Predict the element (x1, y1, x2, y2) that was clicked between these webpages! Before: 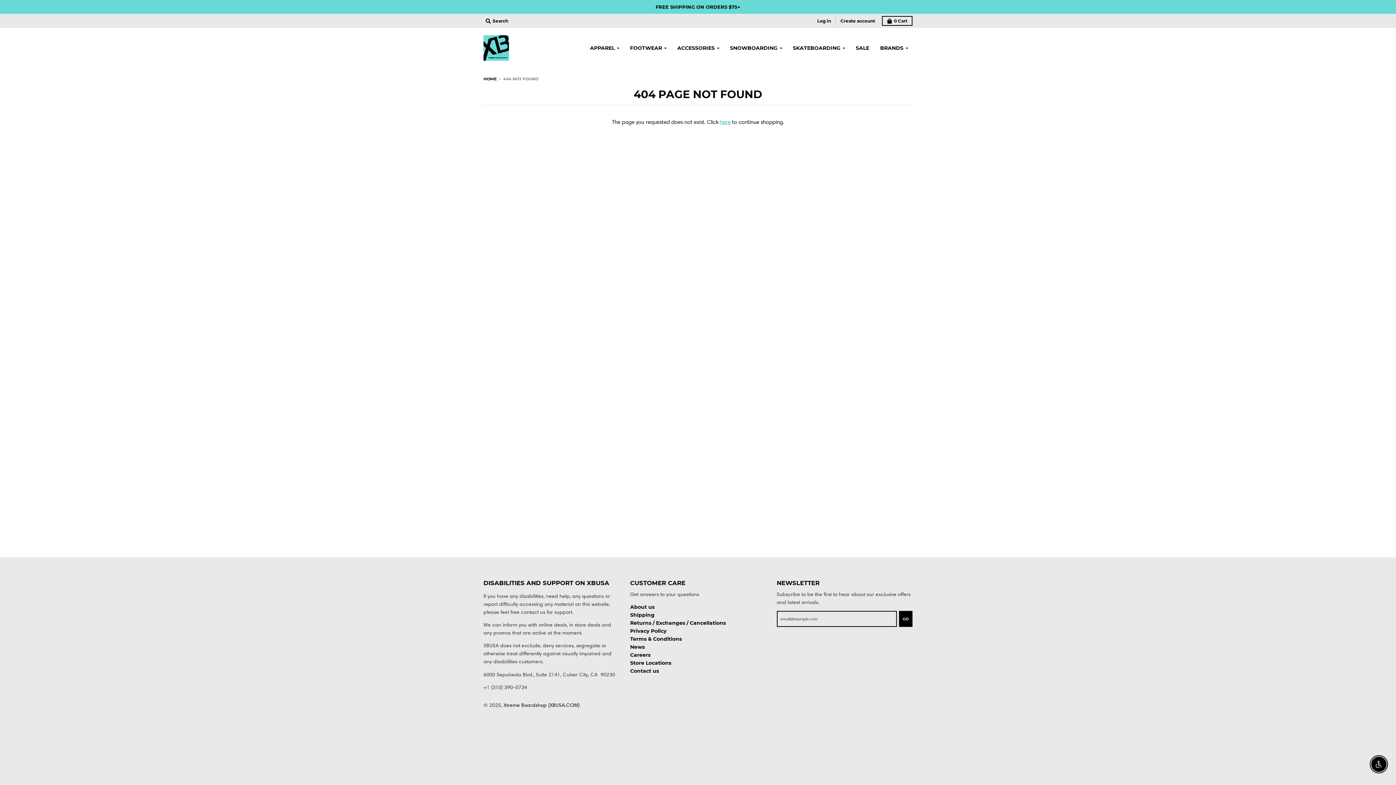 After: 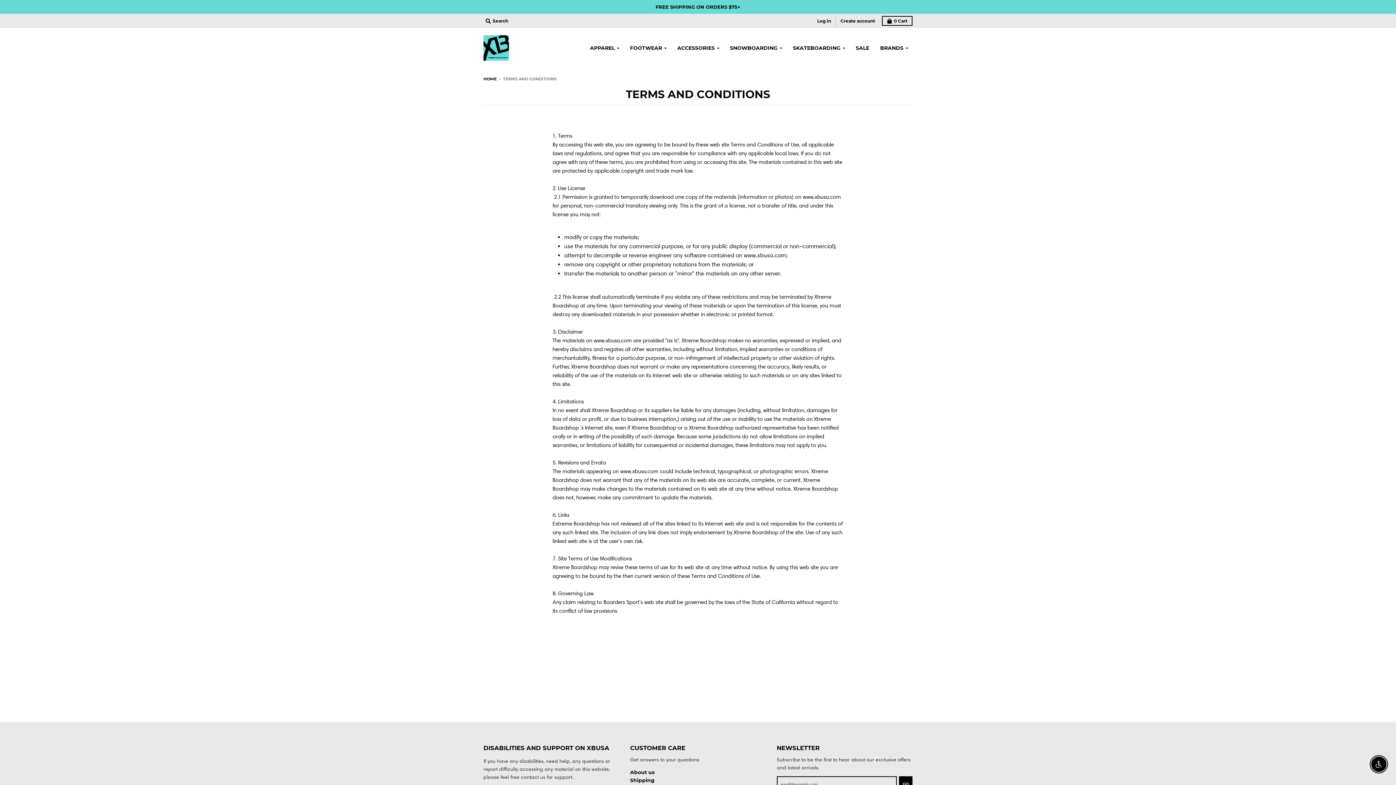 Action: bbox: (630, 636, 681, 642) label: Terms & Conditions